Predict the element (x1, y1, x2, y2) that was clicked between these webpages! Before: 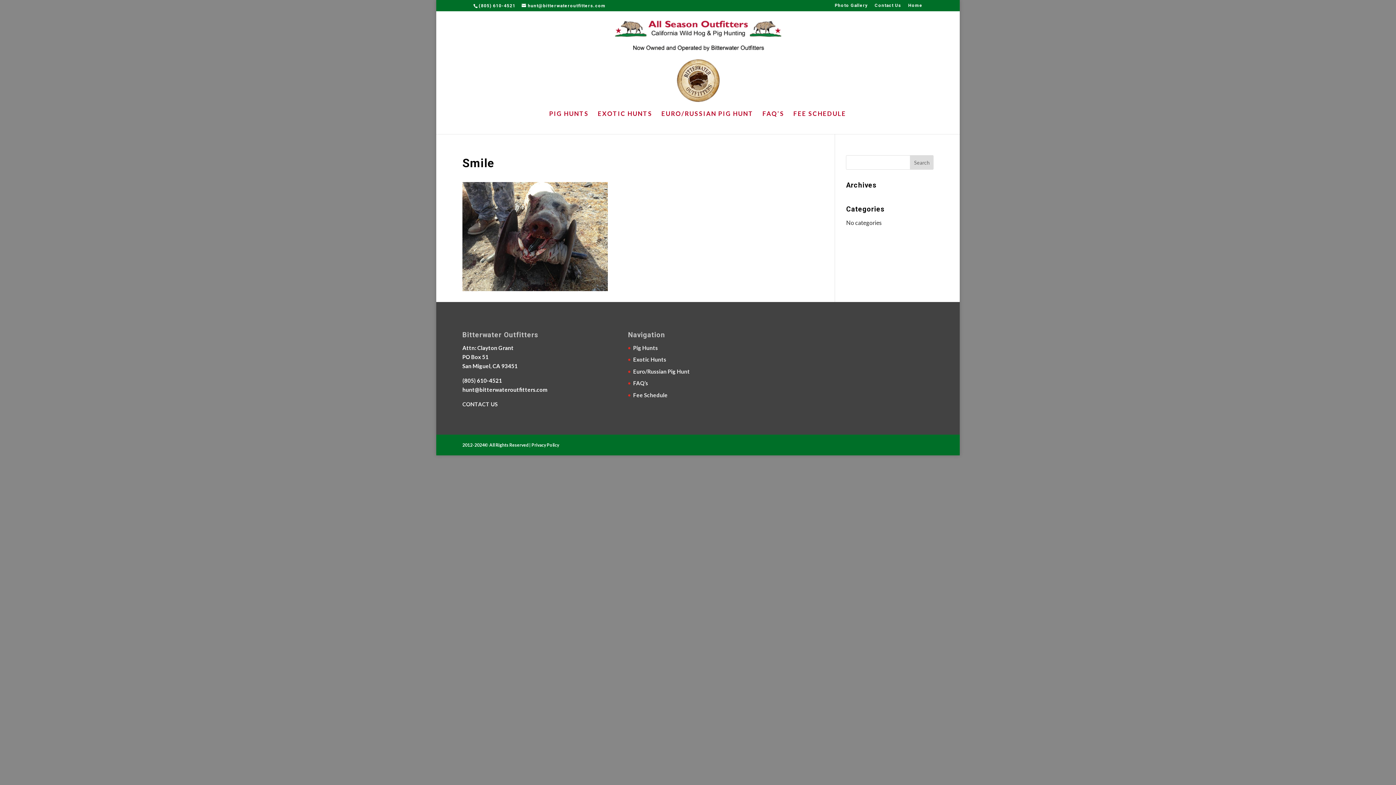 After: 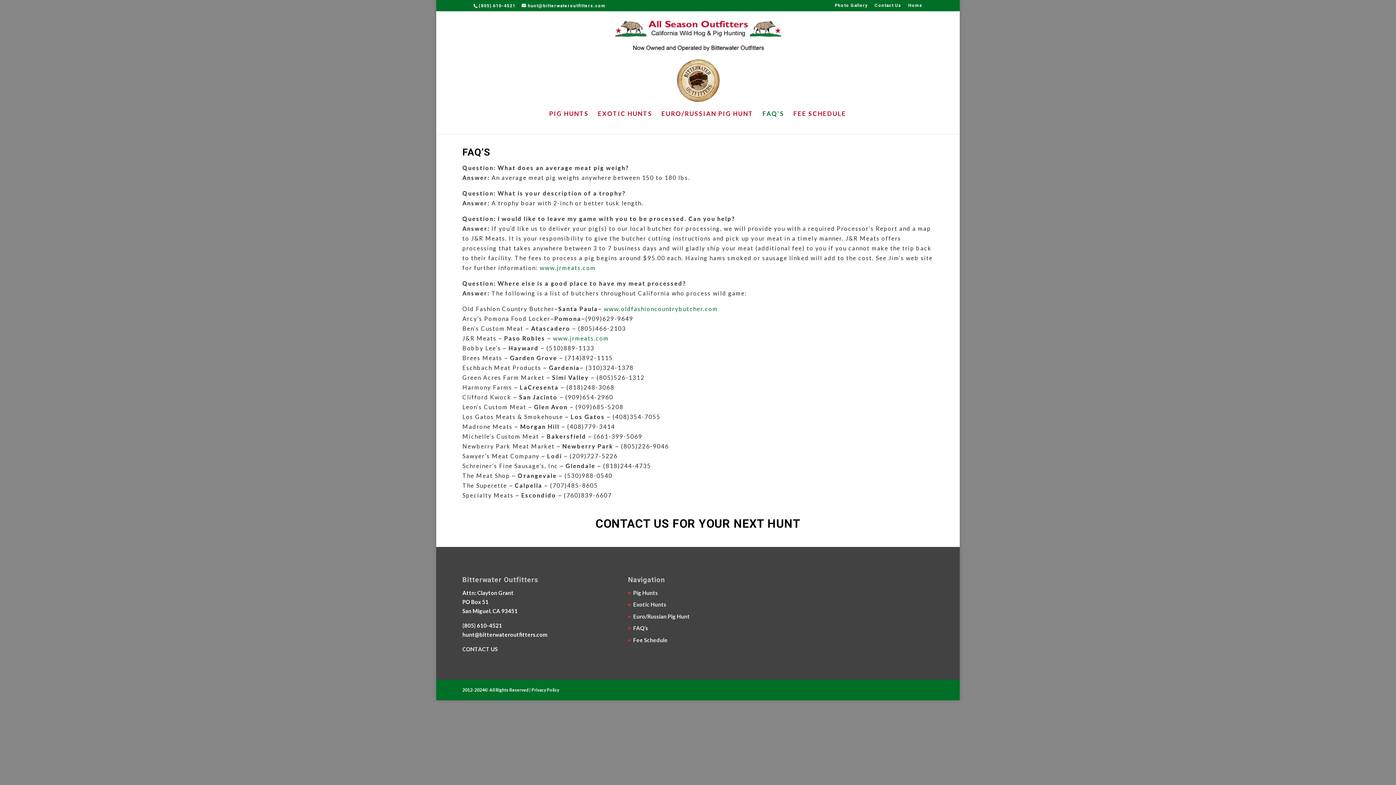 Action: bbox: (633, 380, 648, 386) label: FAQ’s